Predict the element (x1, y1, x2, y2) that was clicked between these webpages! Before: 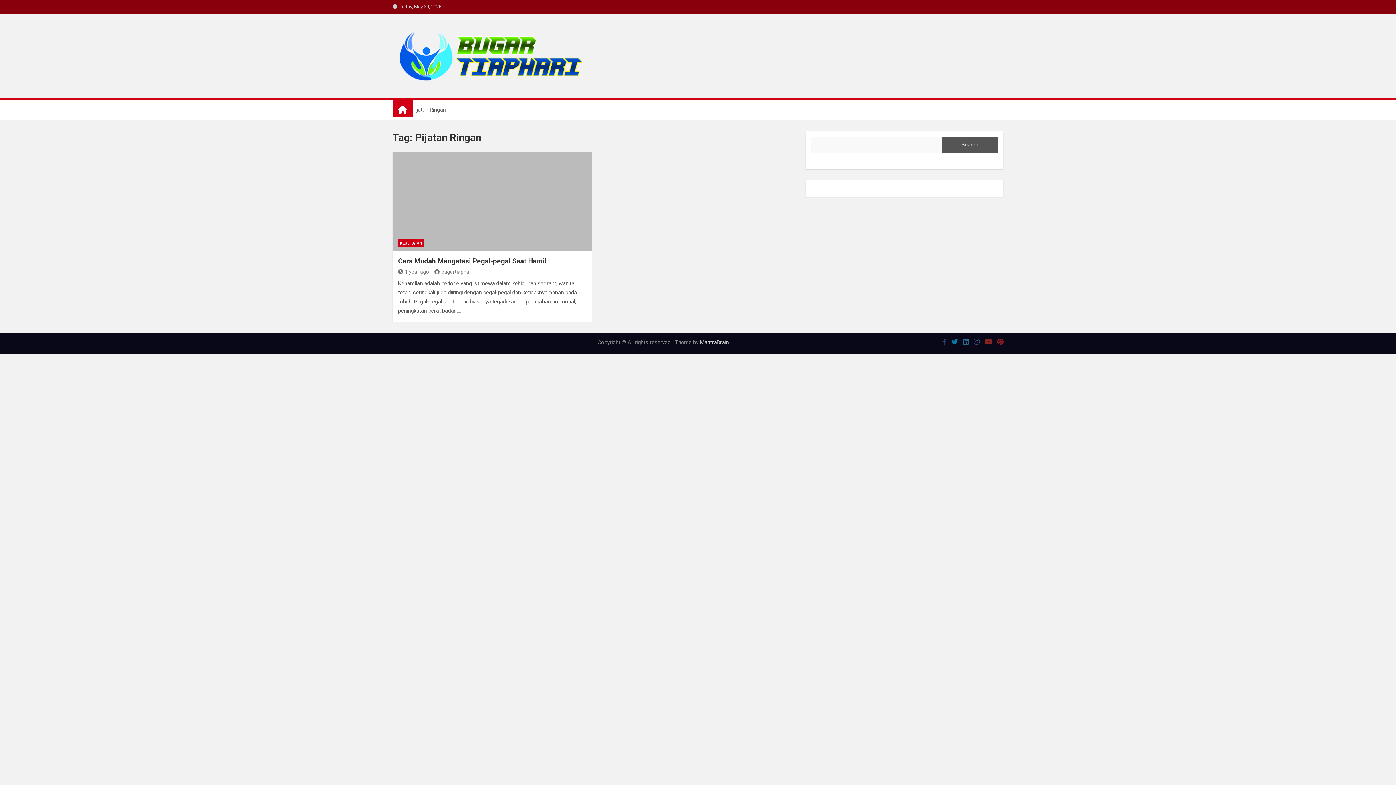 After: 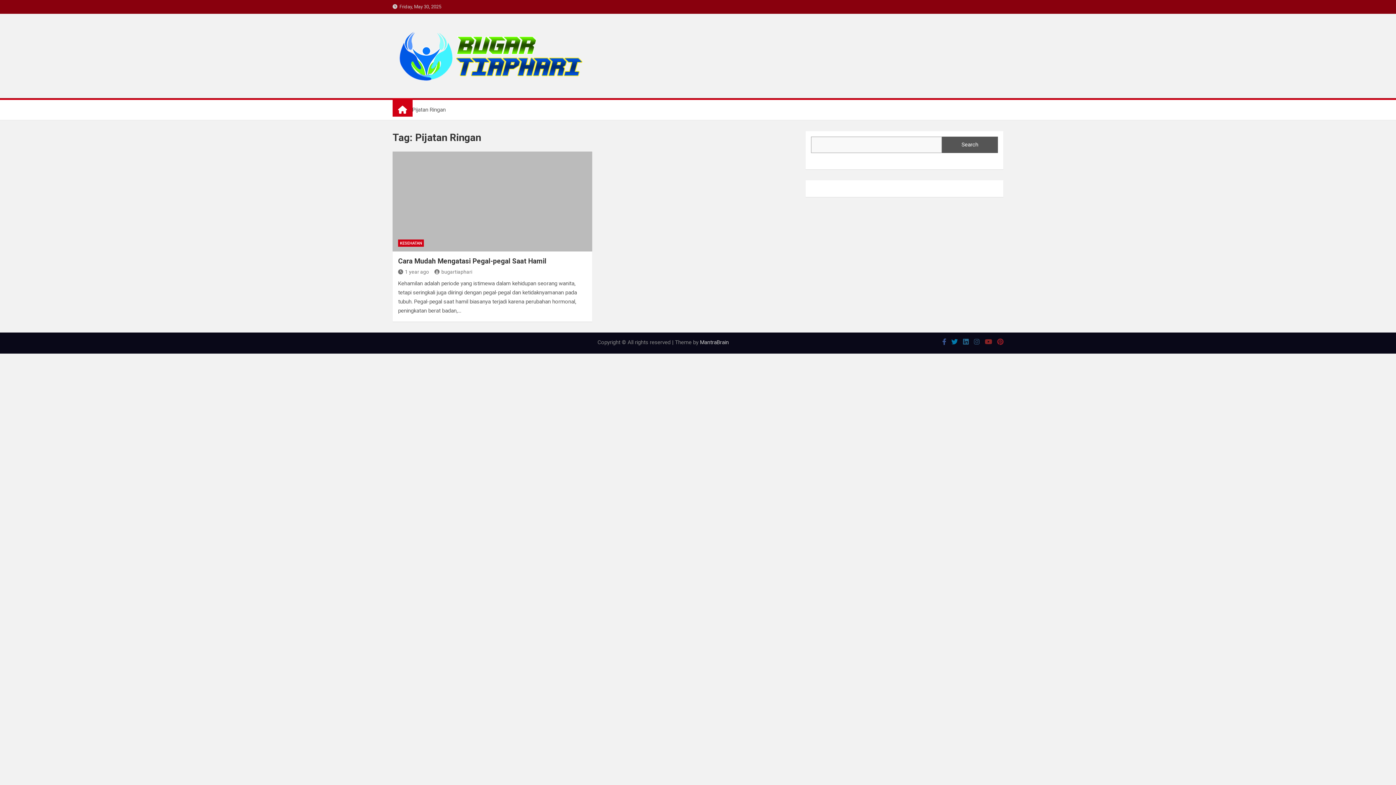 Action: bbox: (942, 338, 946, 345)